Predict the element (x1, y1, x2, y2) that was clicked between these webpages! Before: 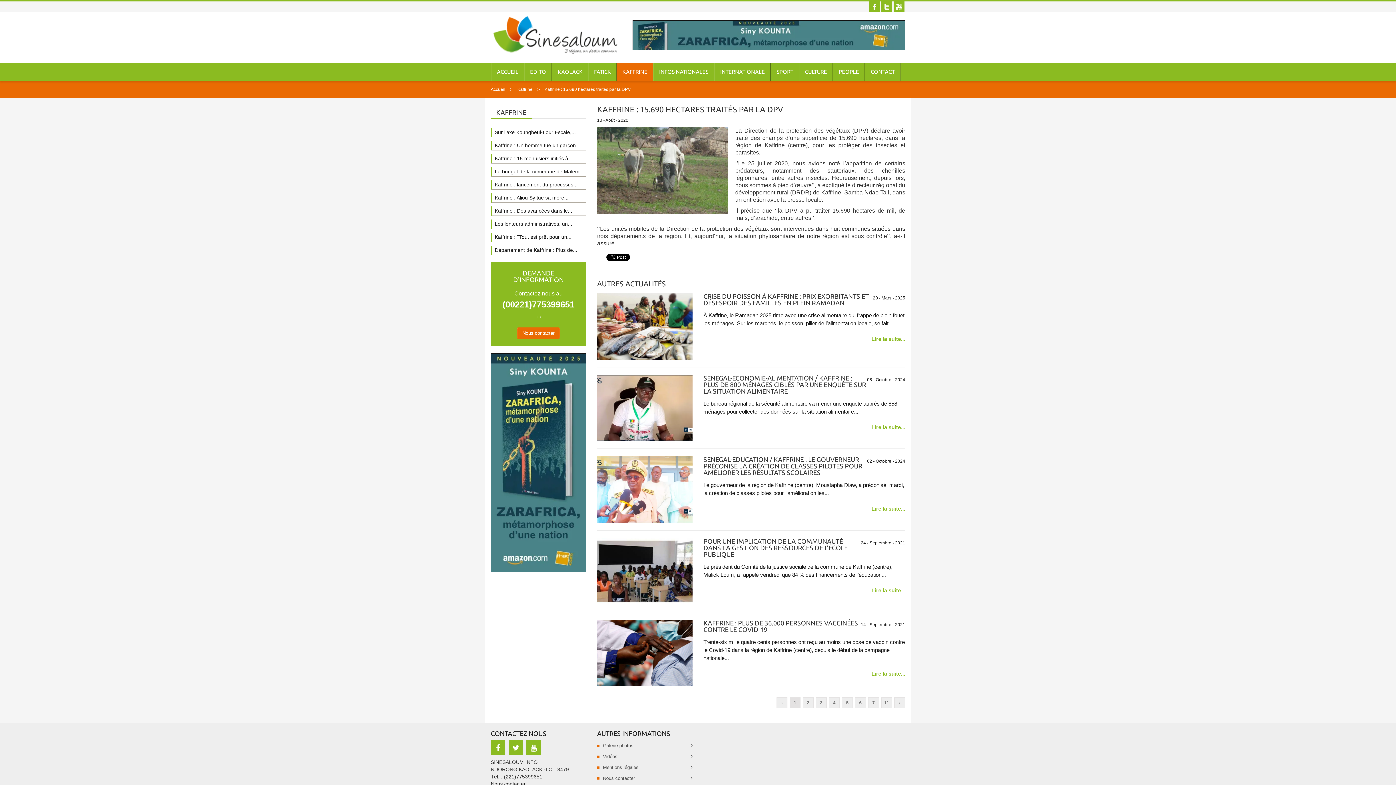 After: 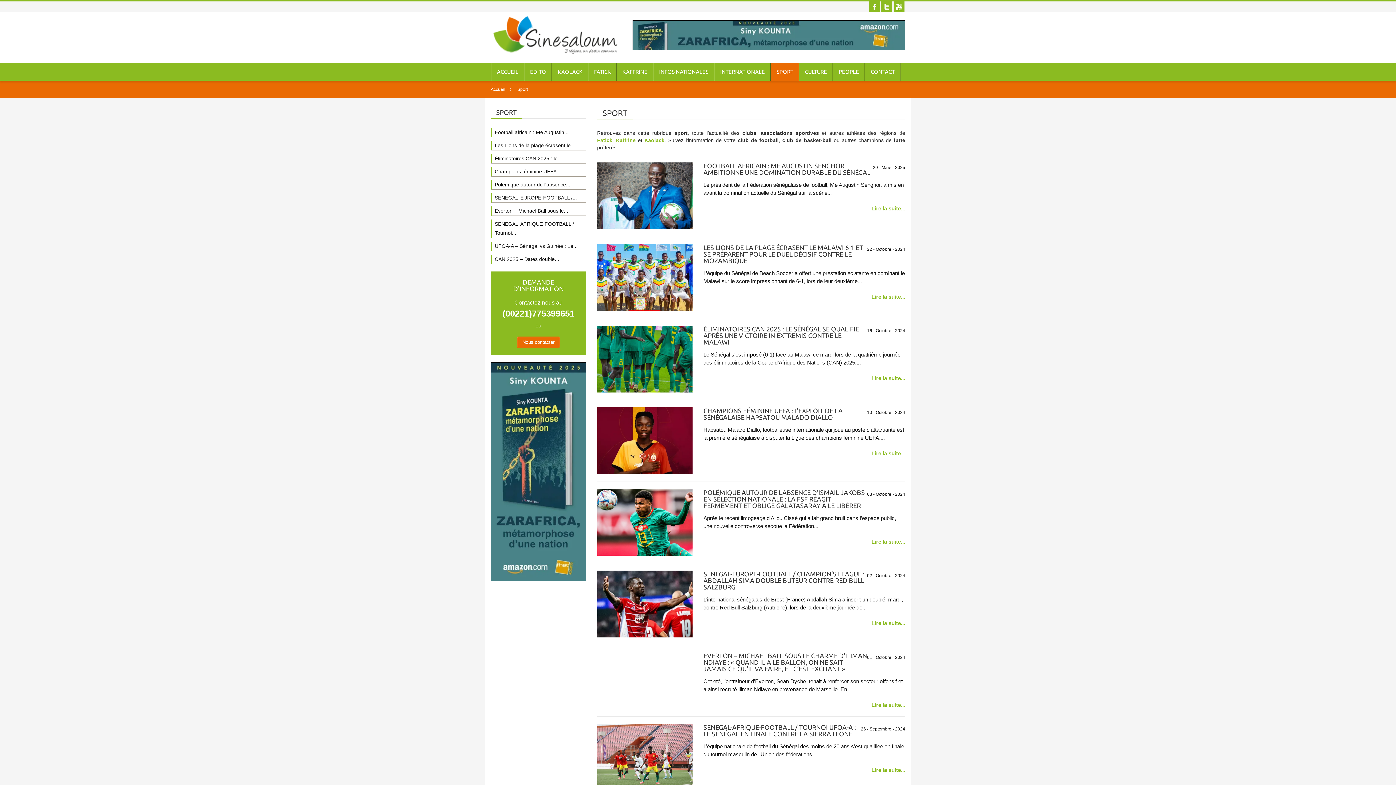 Action: bbox: (770, 62, 799, 80) label: SPORT